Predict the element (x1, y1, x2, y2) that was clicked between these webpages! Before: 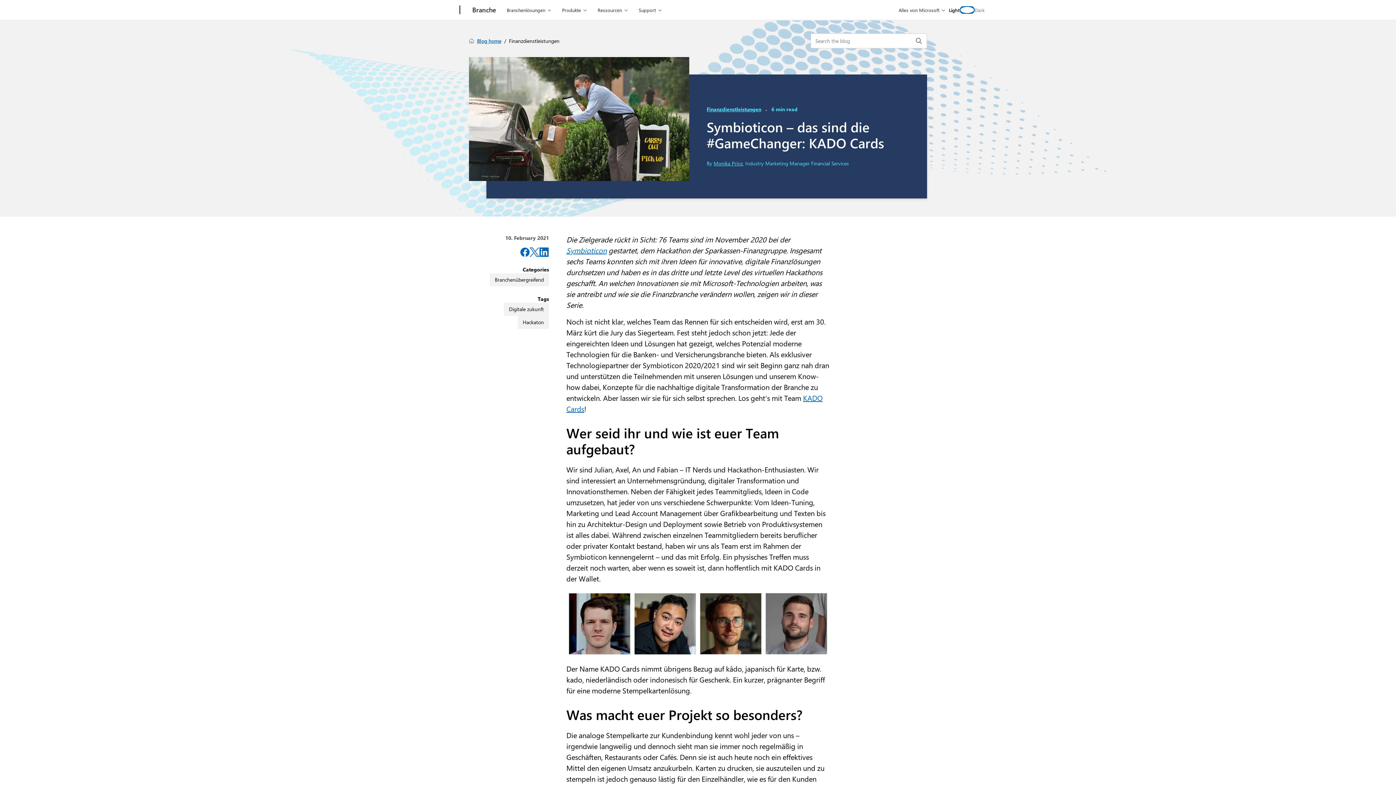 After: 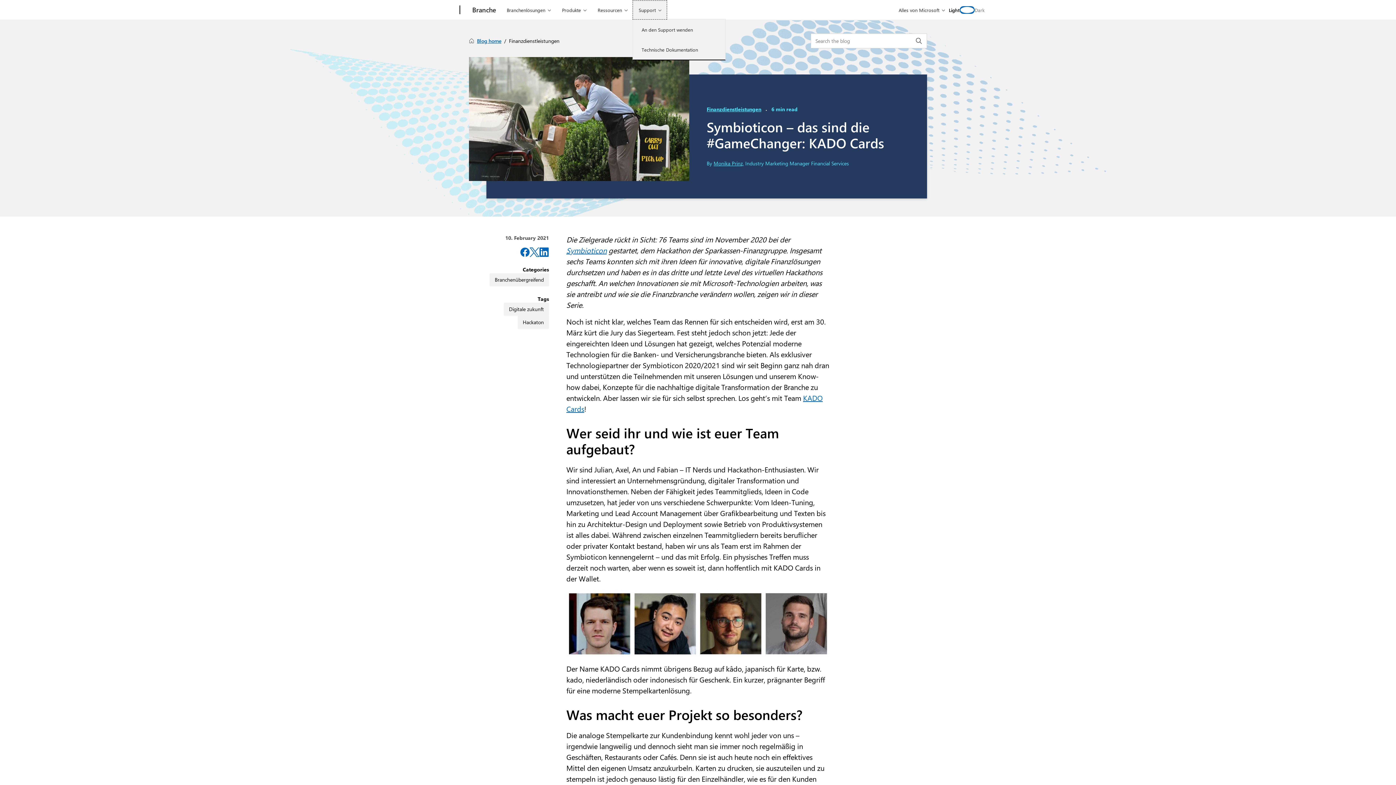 Action: label: Support bbox: (632, 0, 667, 19)